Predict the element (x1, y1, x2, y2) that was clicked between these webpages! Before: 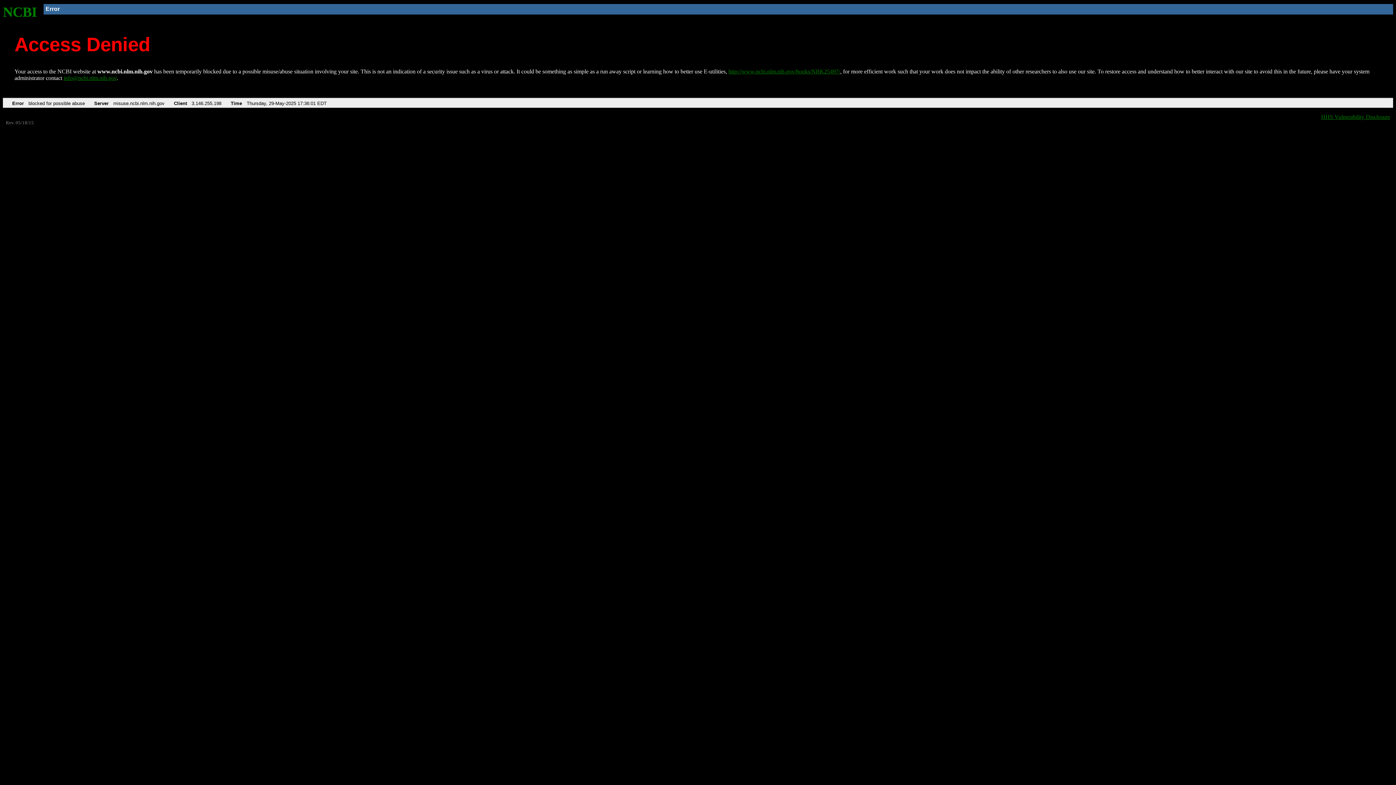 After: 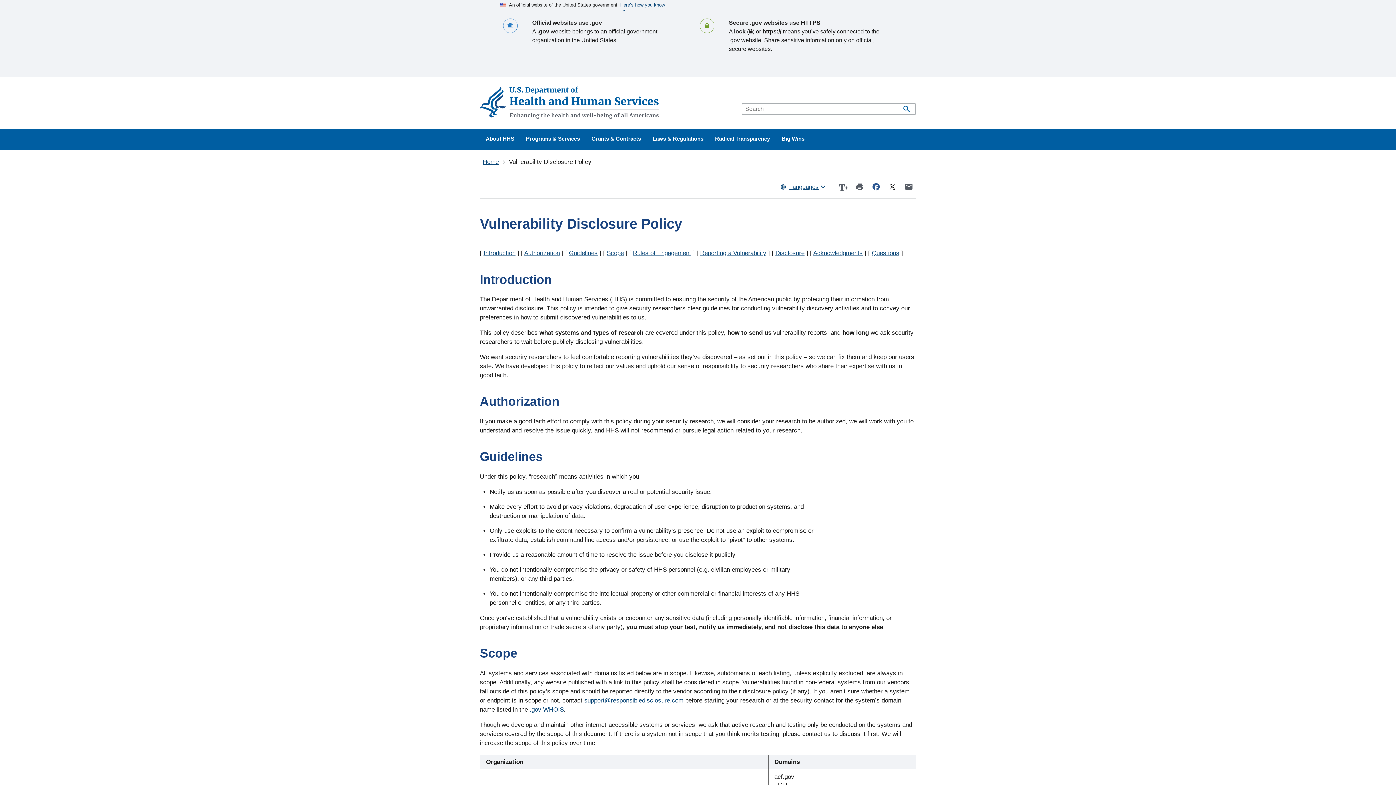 Action: bbox: (1321, 113, 1390, 119) label: HHS Vulnerability Disclosure